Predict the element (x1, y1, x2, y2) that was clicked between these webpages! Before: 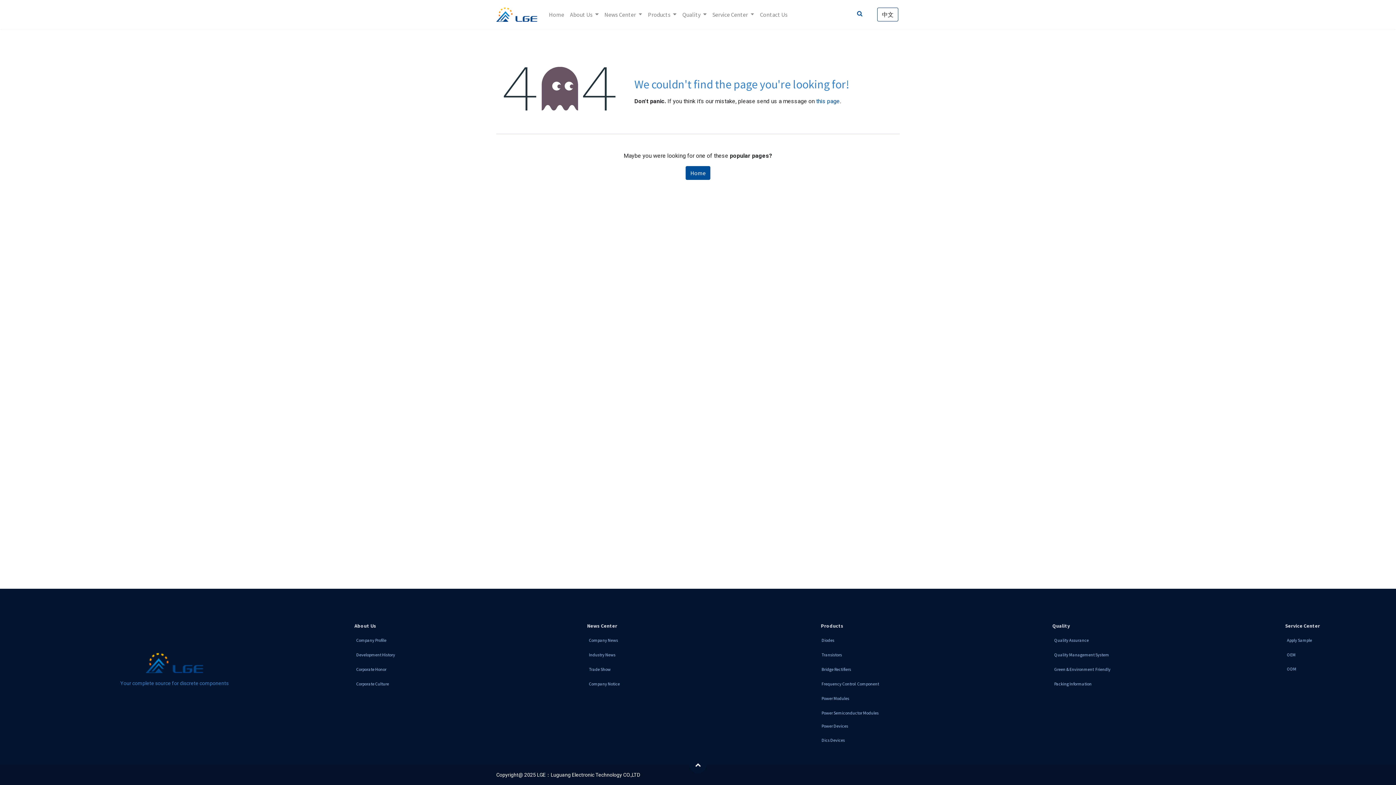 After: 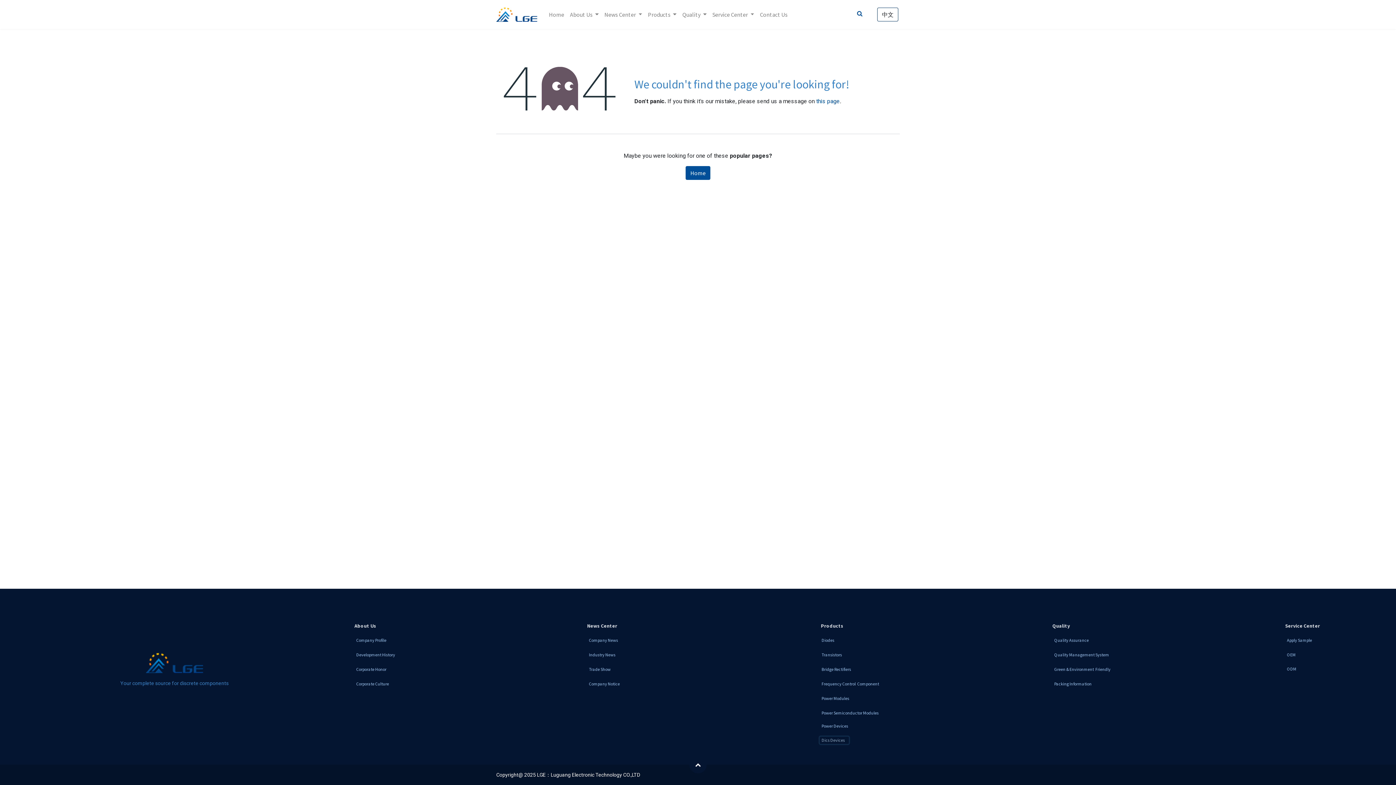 Action: bbox: (819, 737, 849, 744) label: Dics Devices   